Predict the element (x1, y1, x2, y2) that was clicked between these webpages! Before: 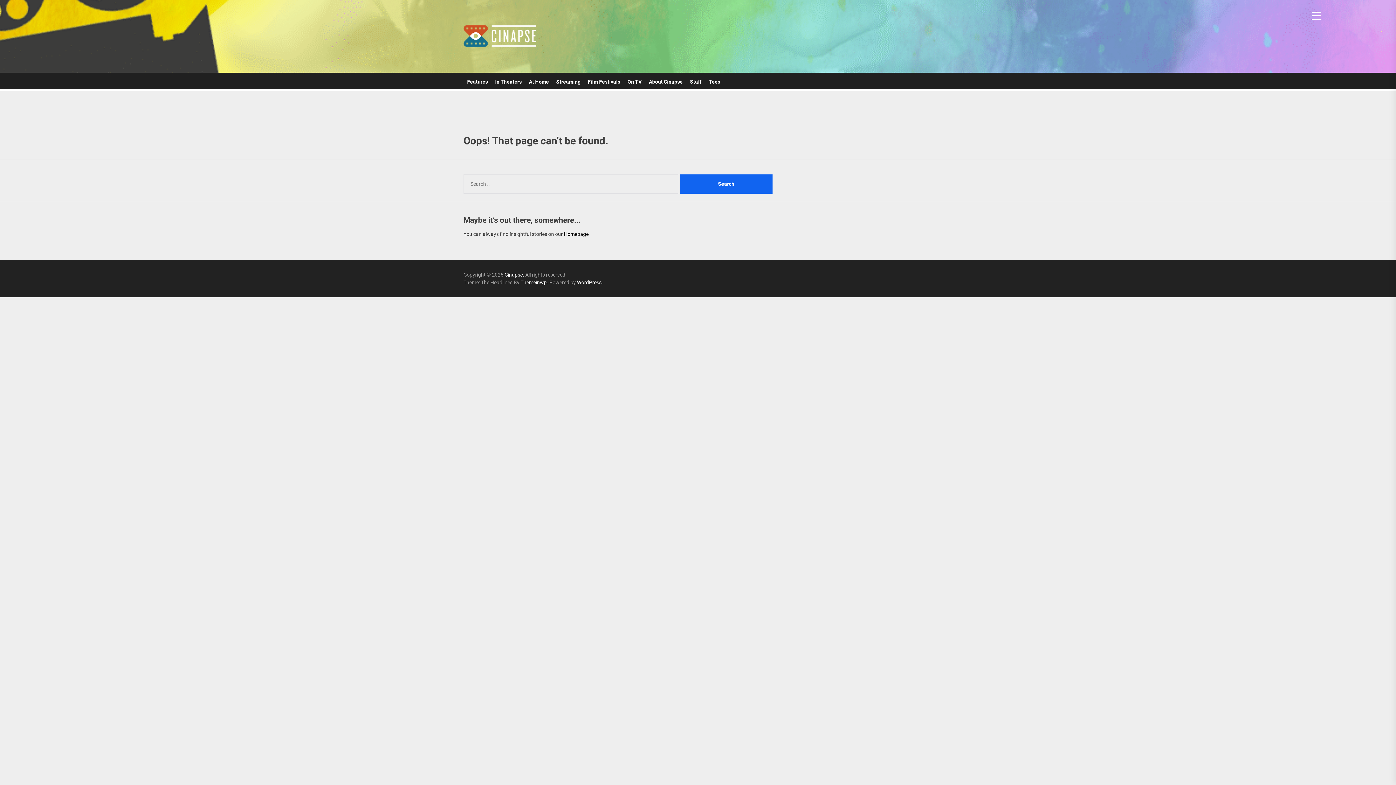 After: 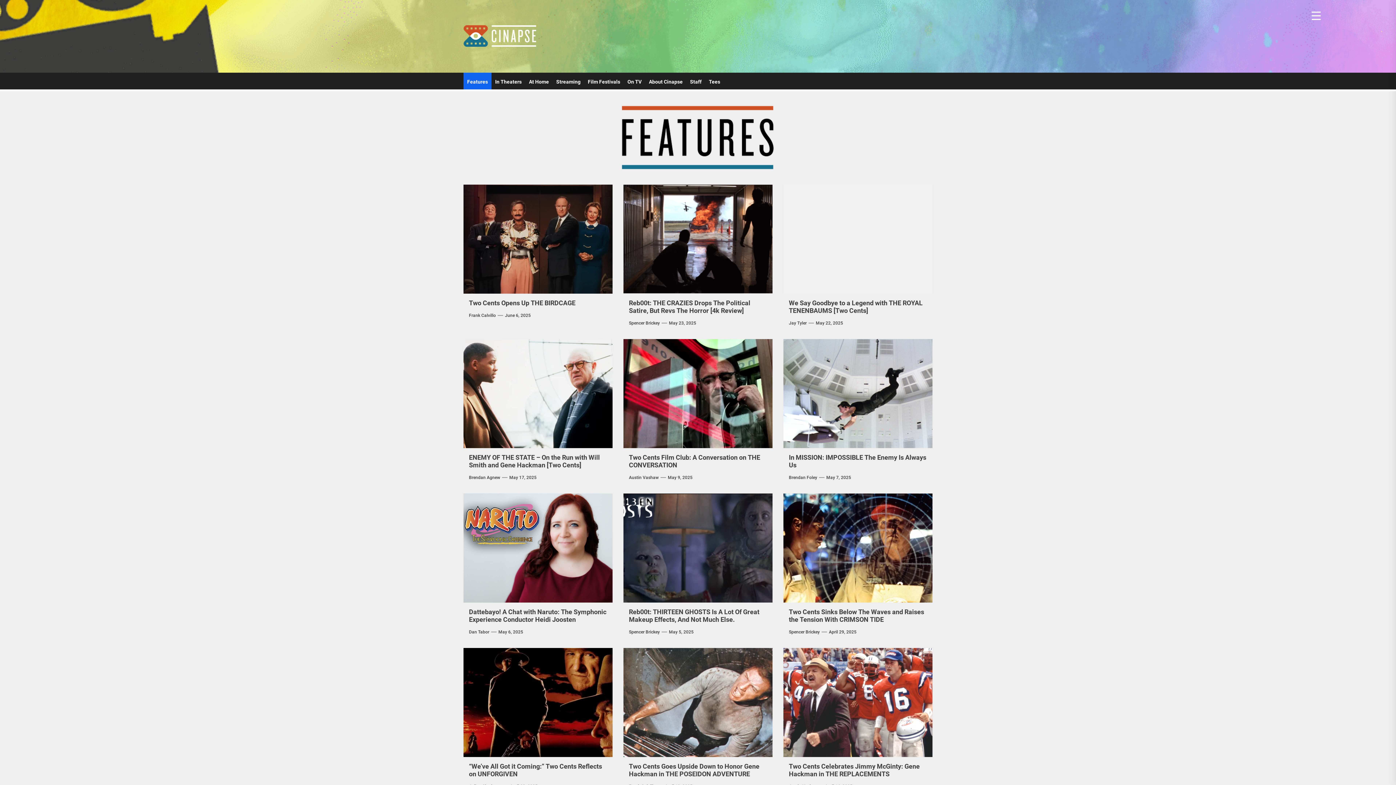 Action: bbox: (463, 72, 491, 91) label: Features